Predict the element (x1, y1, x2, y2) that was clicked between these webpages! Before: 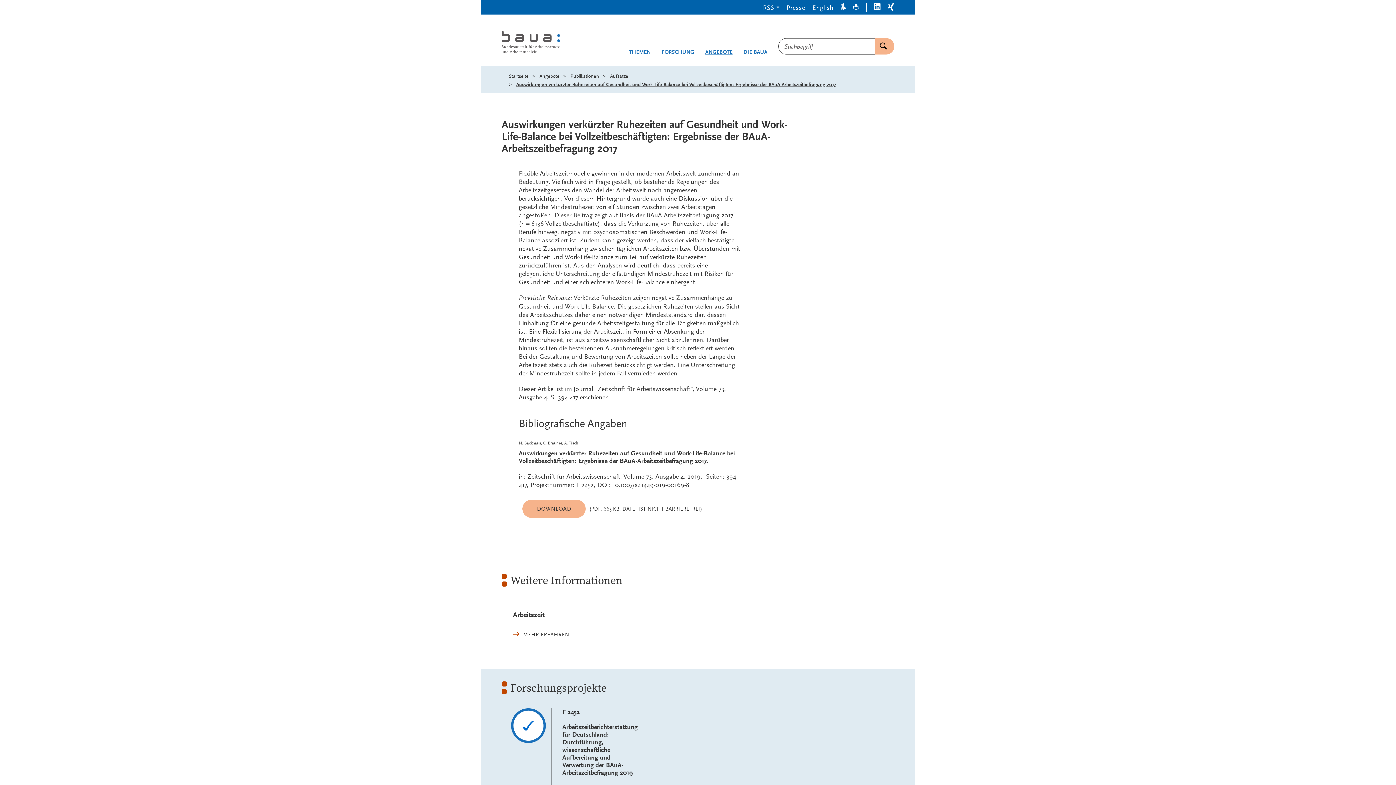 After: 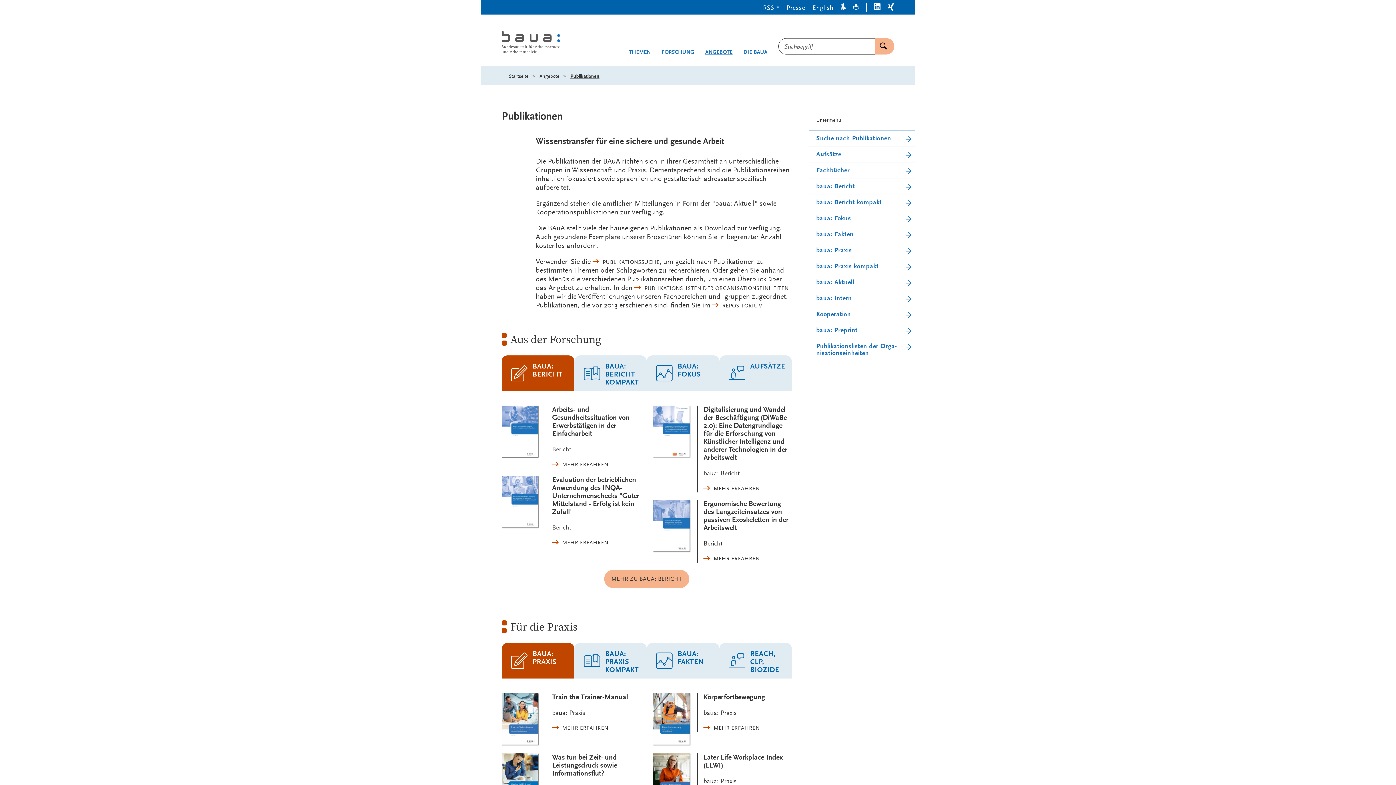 Action: label: Publikationen bbox: (570, 73, 599, 79)